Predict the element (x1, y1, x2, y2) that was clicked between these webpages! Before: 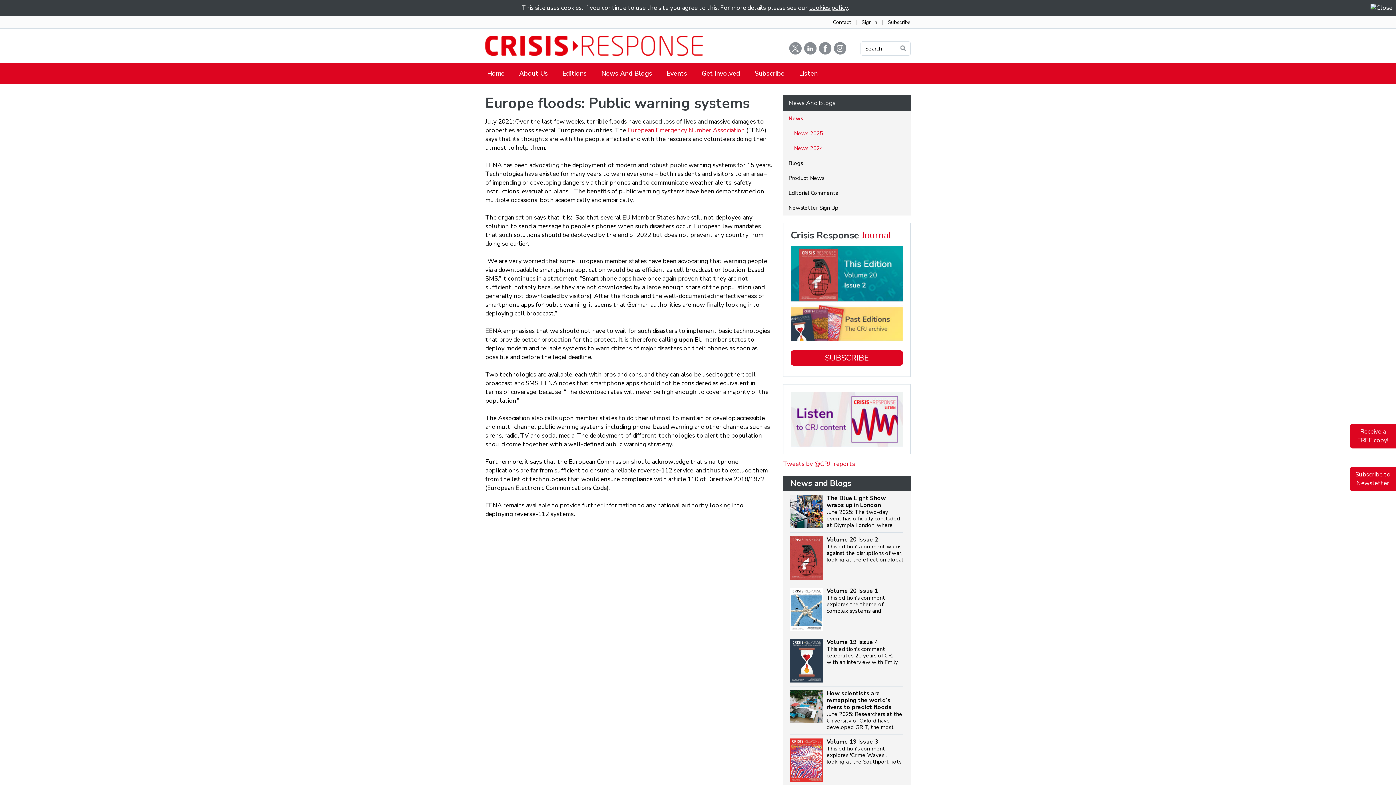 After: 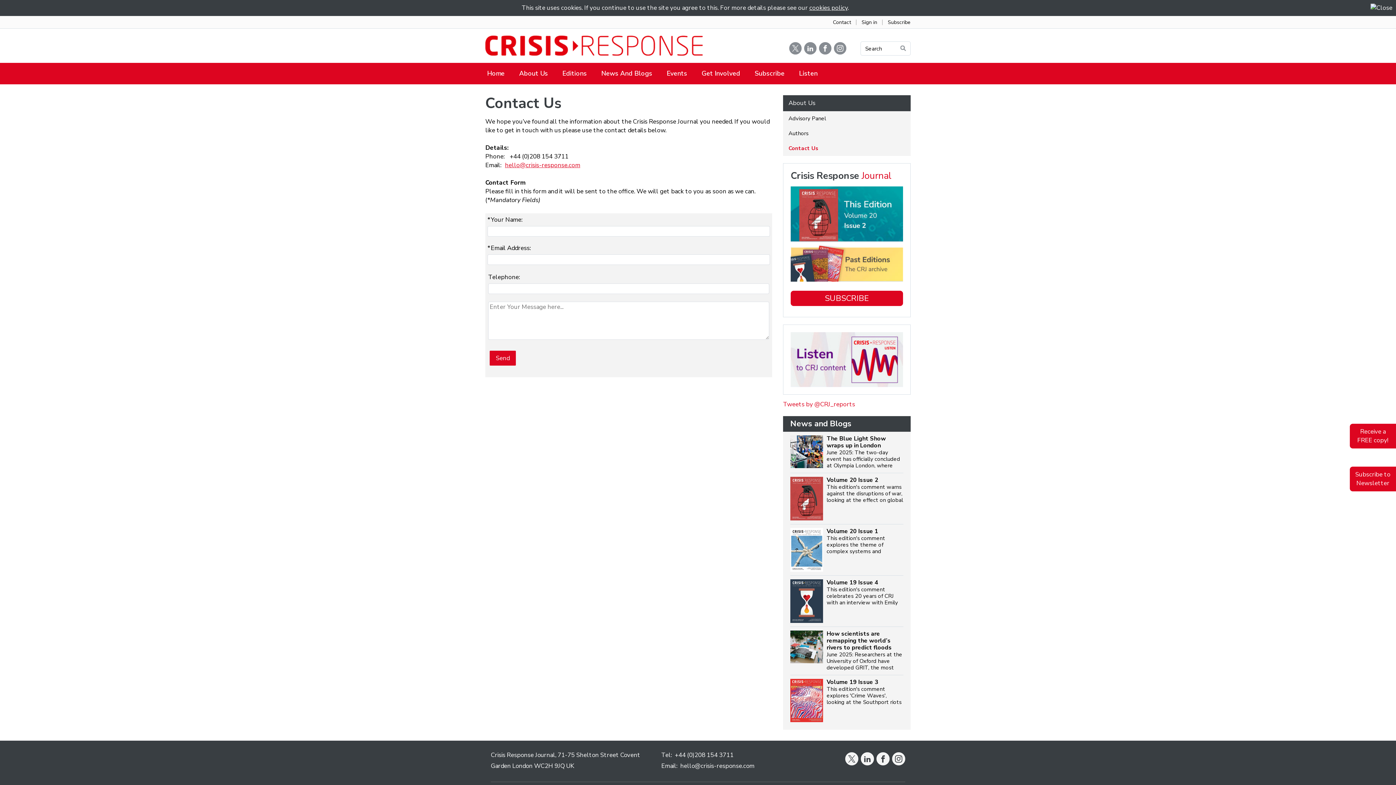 Action: bbox: (833, 18, 851, 25) label: Contact